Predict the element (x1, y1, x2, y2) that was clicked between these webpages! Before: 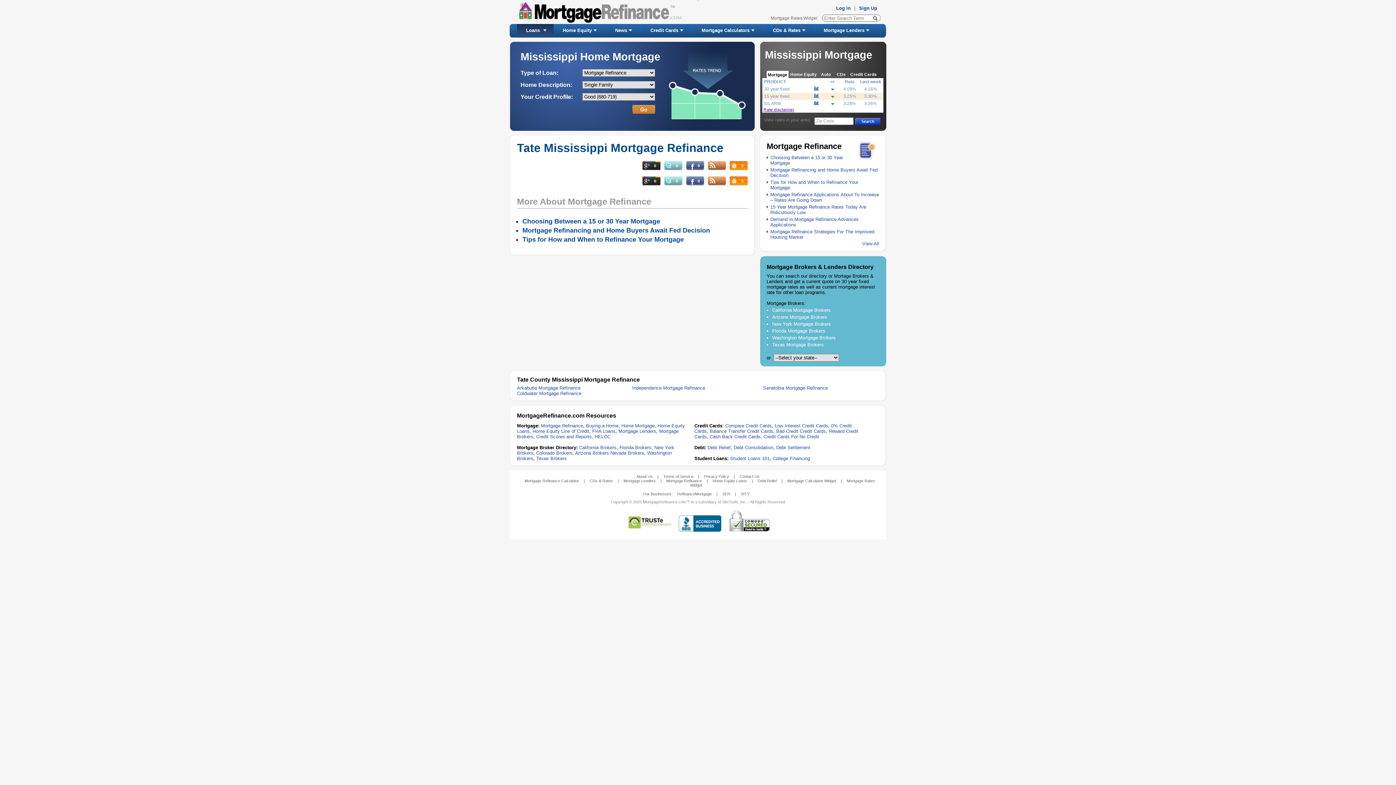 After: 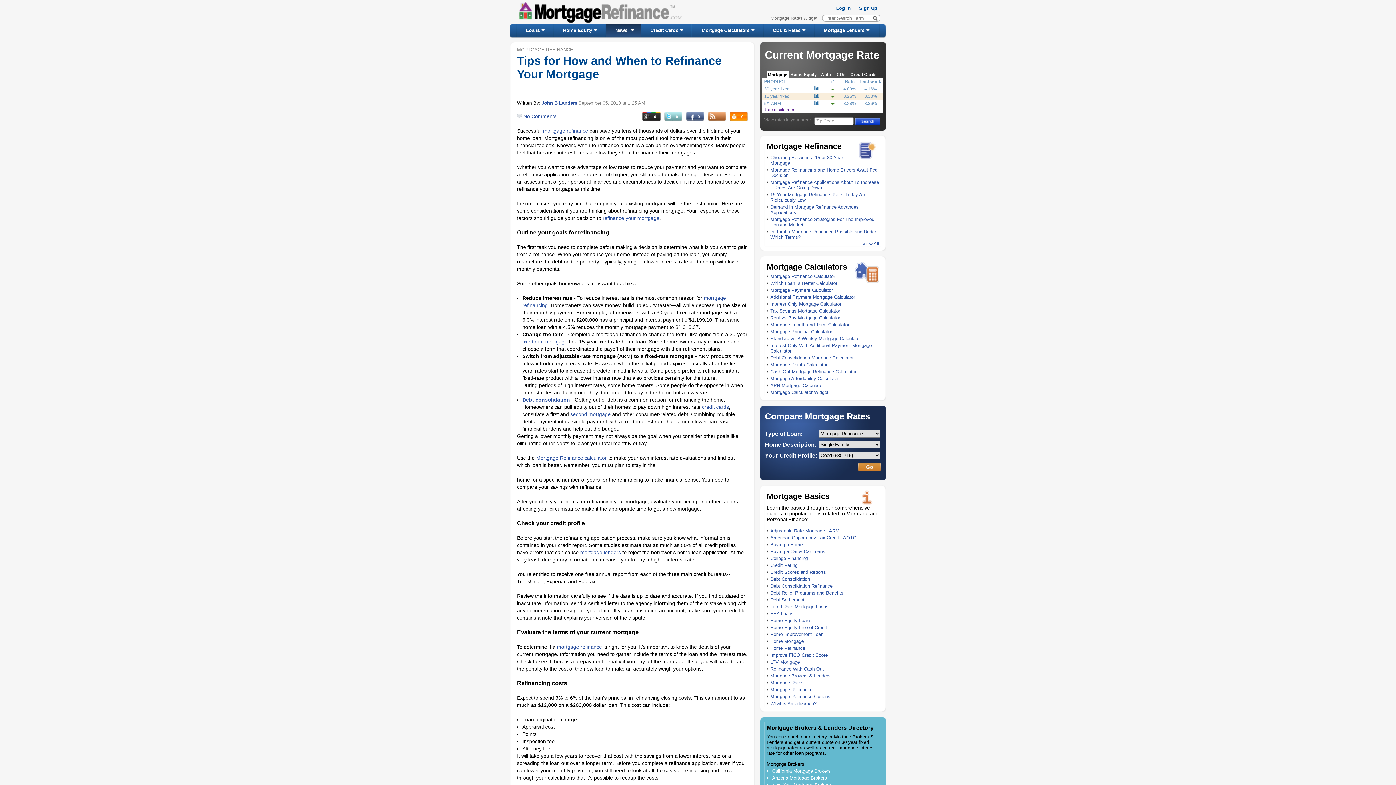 Action: bbox: (522, 236, 684, 243) label: Tips for How and When to Refinance Your Mortgage